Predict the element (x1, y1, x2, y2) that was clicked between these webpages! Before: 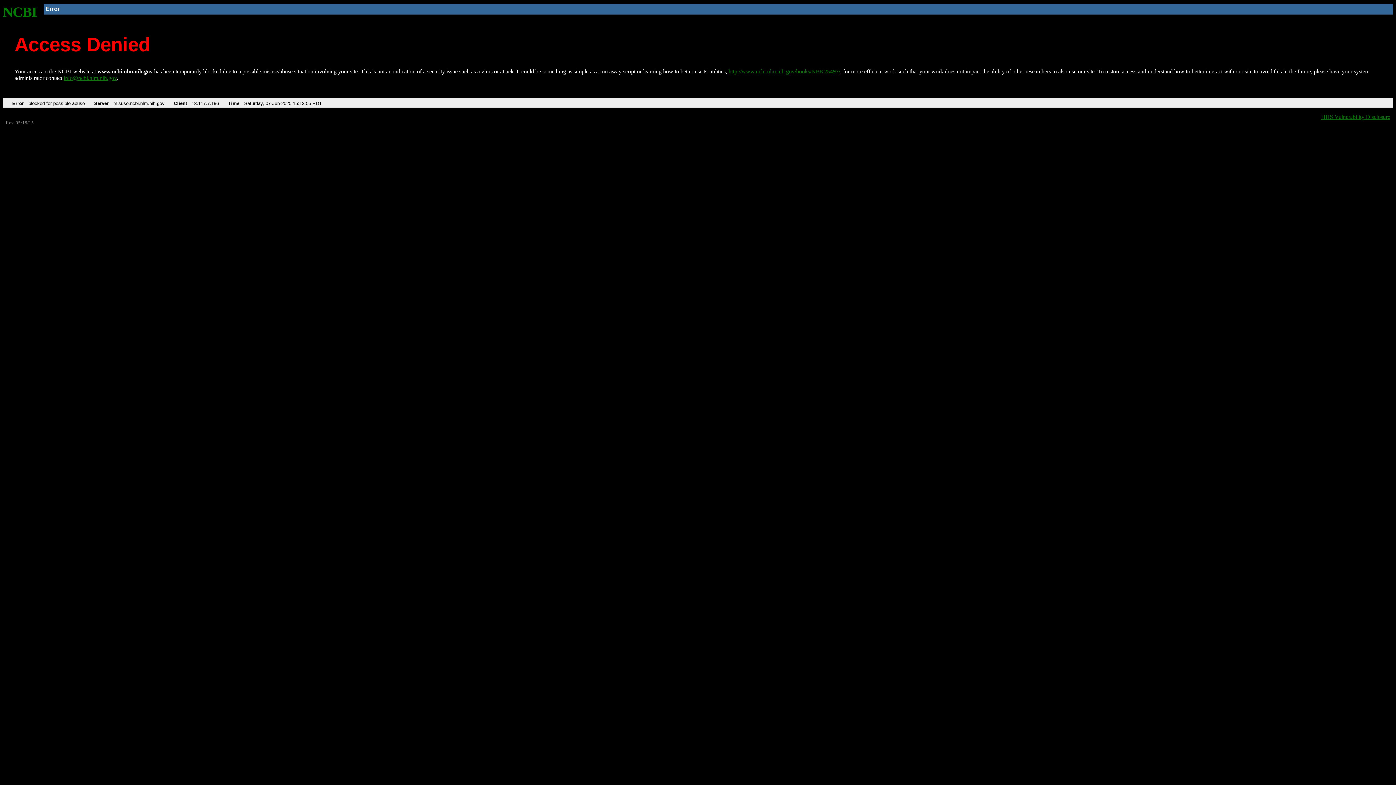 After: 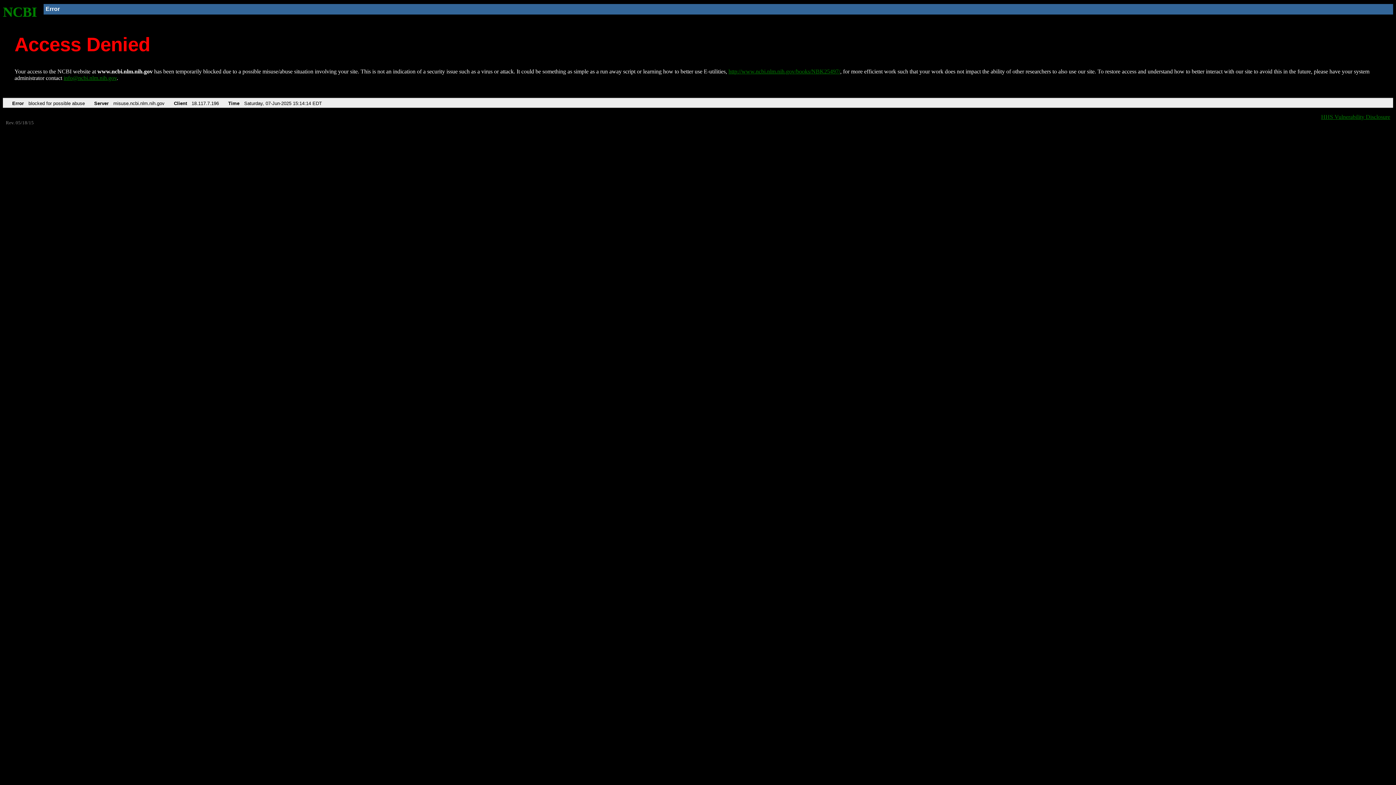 Action: label: http://www.ncbi.nlm.nih.gov/books/NBK25497/ bbox: (728, 68, 840, 74)